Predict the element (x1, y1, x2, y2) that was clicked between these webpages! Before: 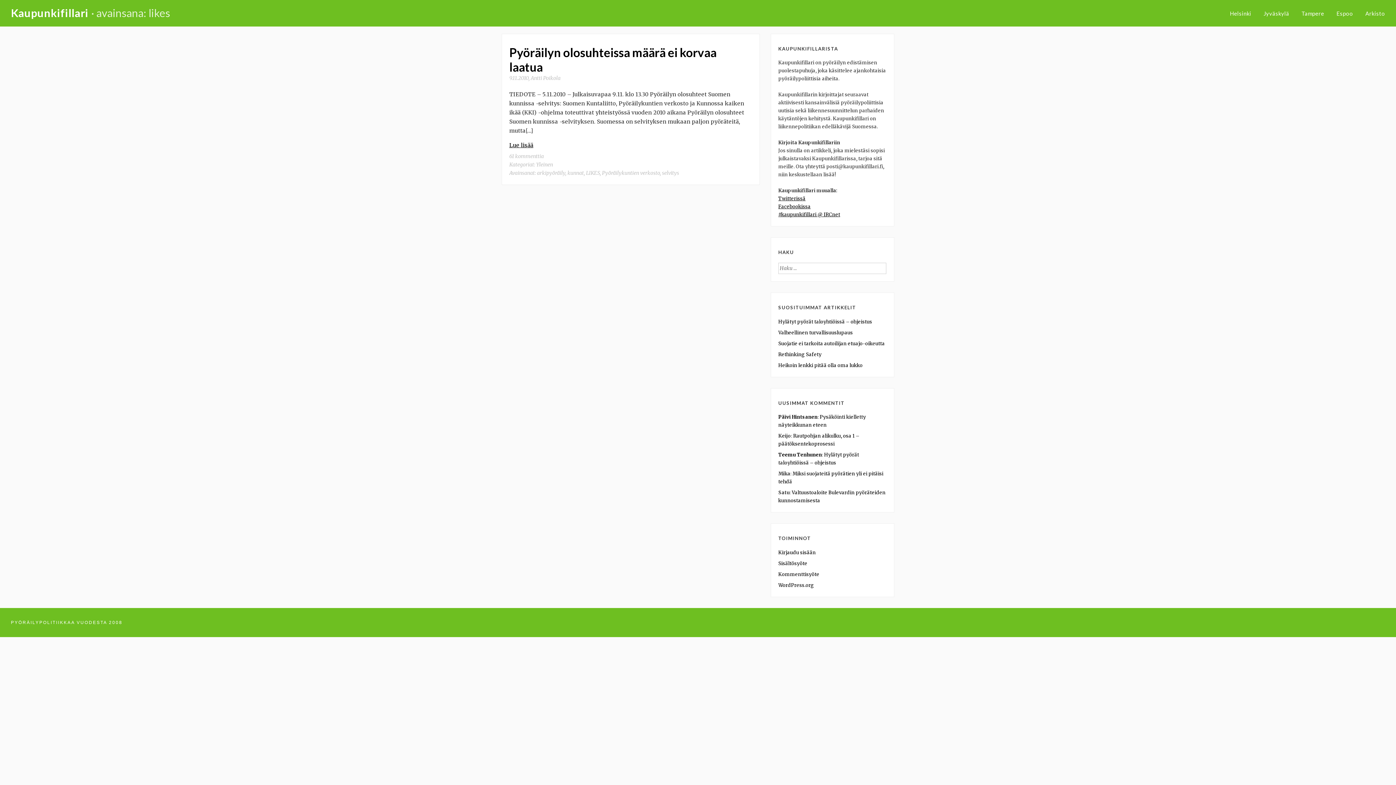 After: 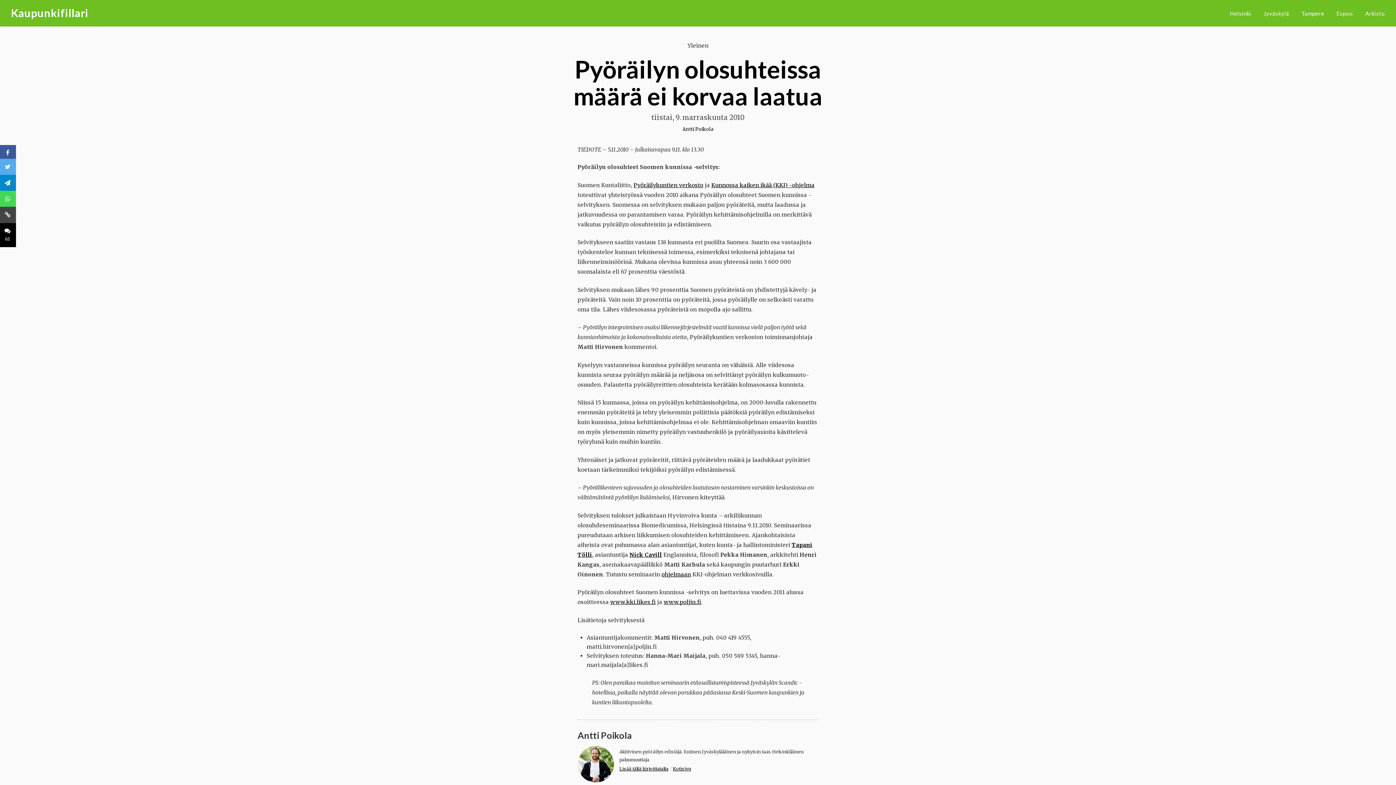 Action: bbox: (509, 44, 716, 74) label: Pyöräilyn olosuhteissa määrä ei korvaa laatua